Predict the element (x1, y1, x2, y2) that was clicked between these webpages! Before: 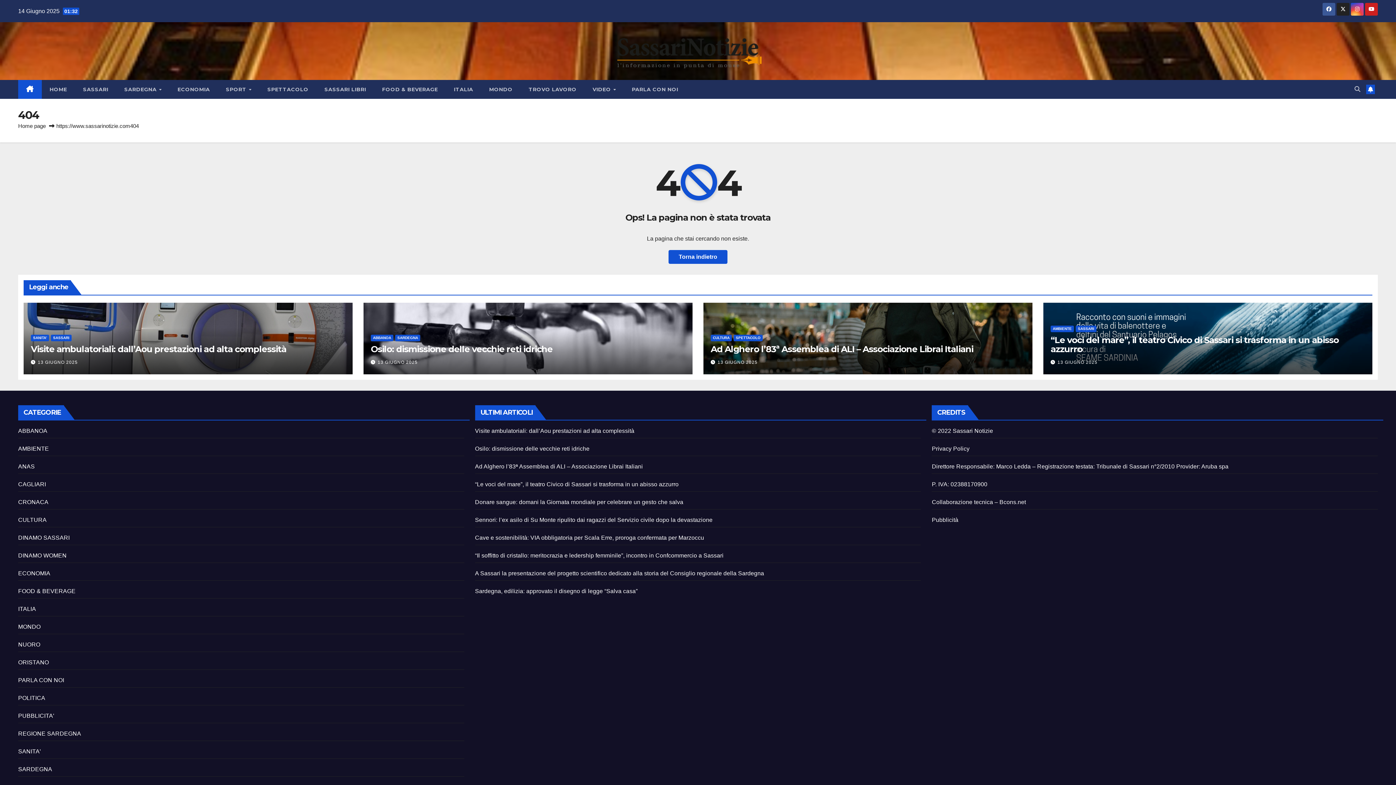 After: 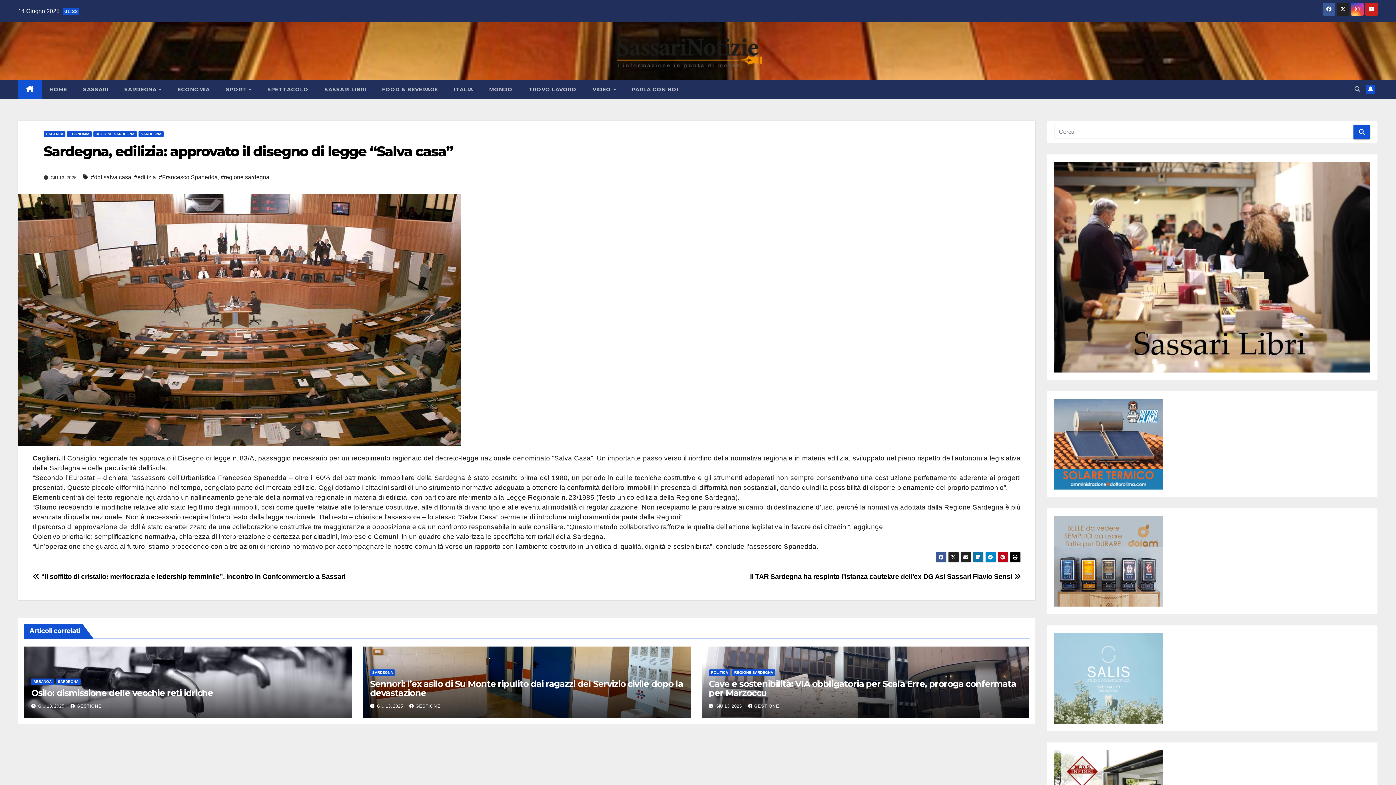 Action: bbox: (475, 588, 637, 594) label: Sardegna, edilizia: approvato il disegno di legge “Salva casa”